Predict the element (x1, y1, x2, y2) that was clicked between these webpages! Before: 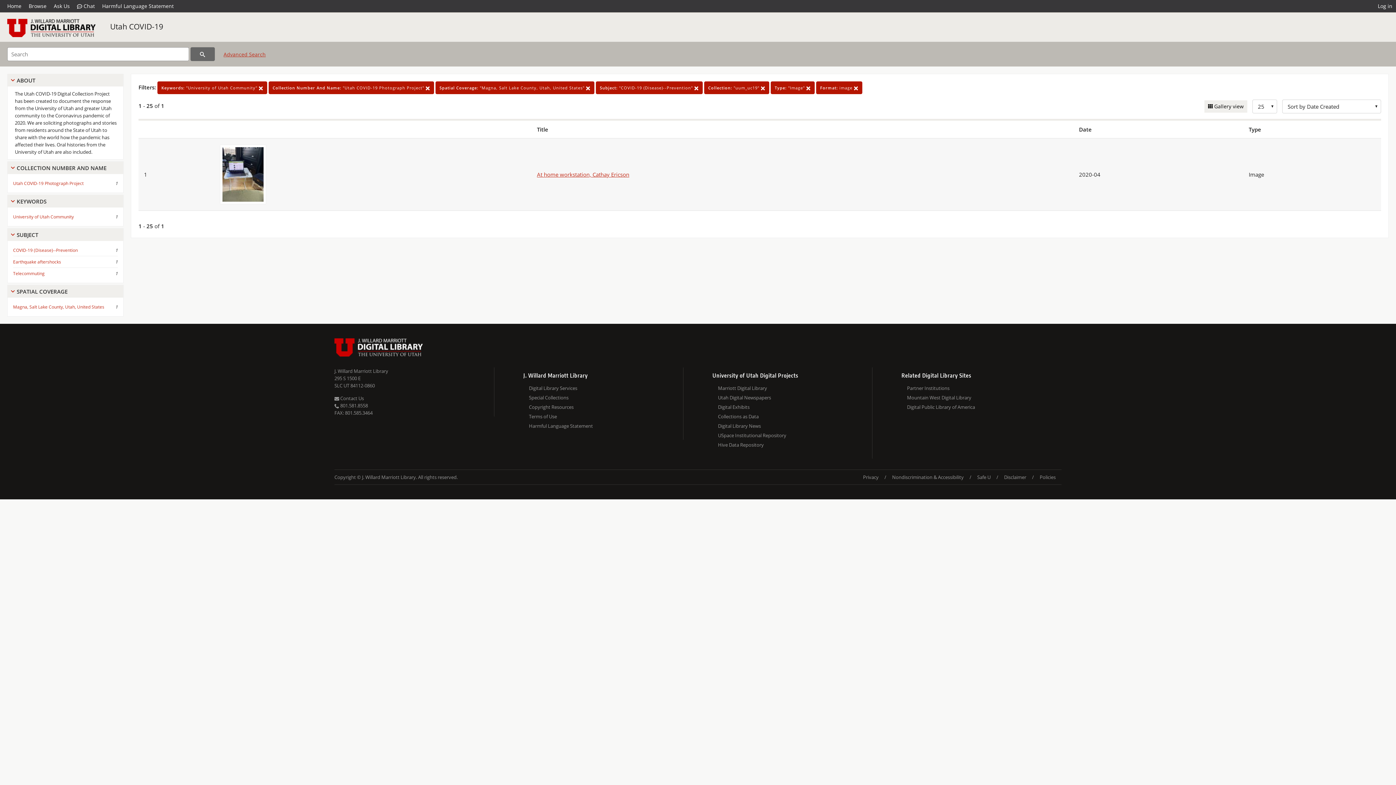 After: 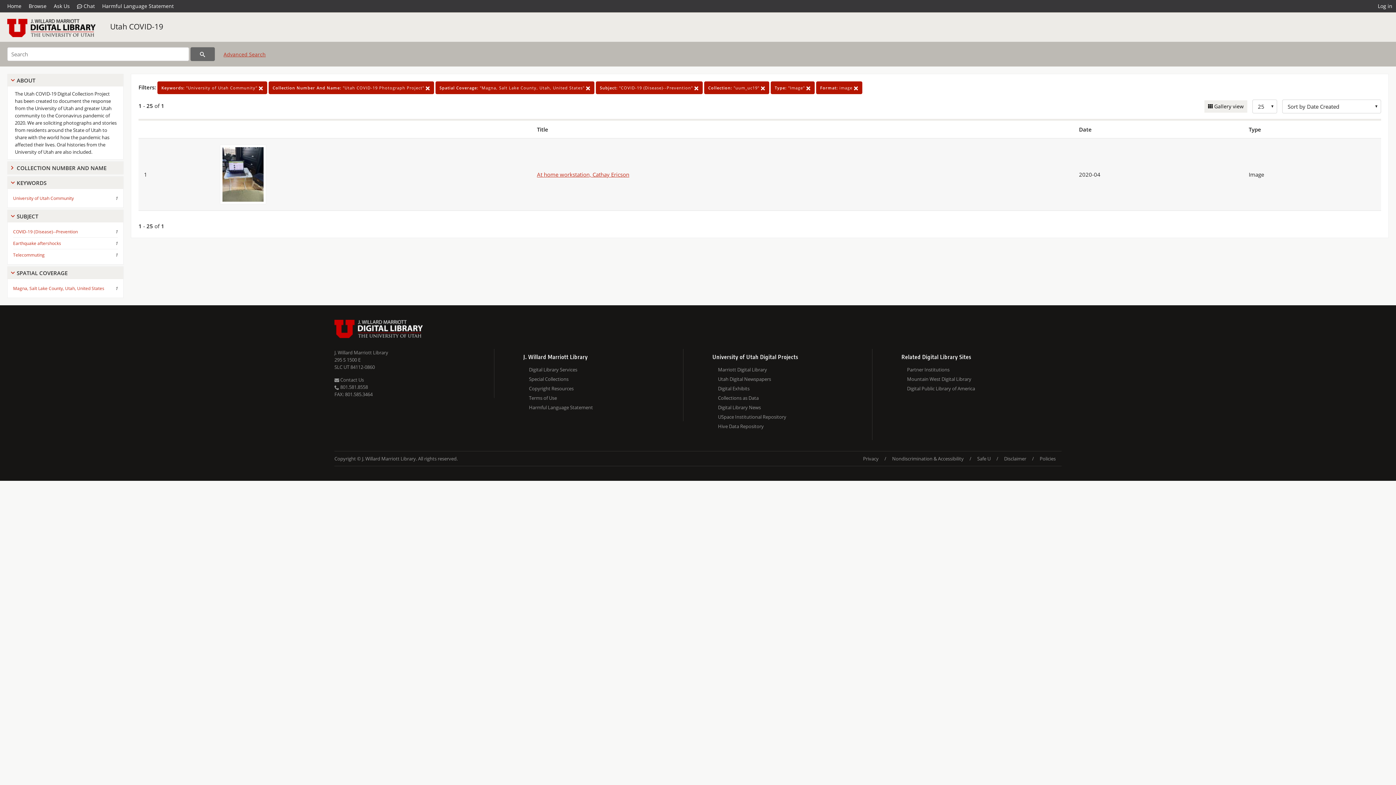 Action: bbox: (16, 164, 120, 172) label: COLLECTION NUMBER AND NAME